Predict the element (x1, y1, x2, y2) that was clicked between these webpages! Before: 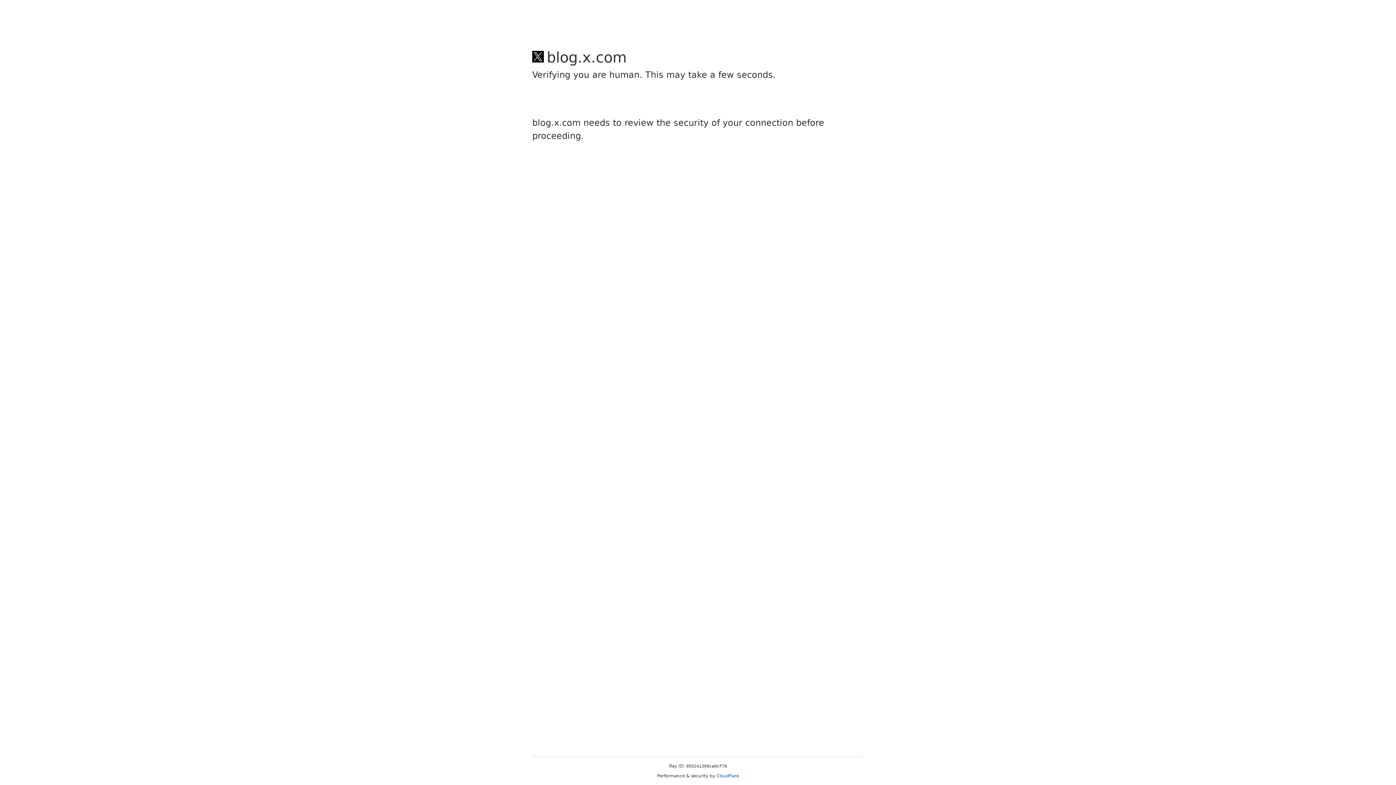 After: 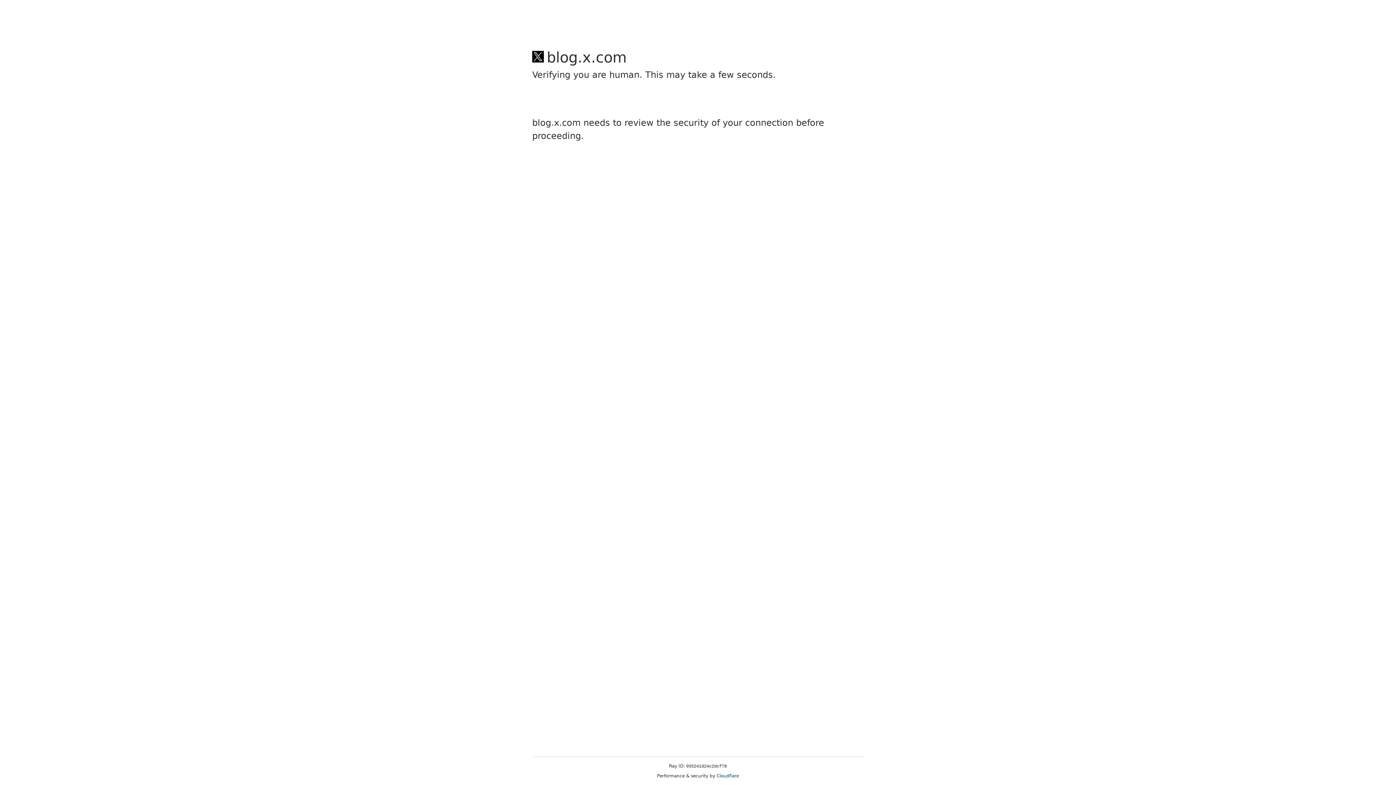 Action: bbox: (716, 773, 739, 778) label: Cloudflare